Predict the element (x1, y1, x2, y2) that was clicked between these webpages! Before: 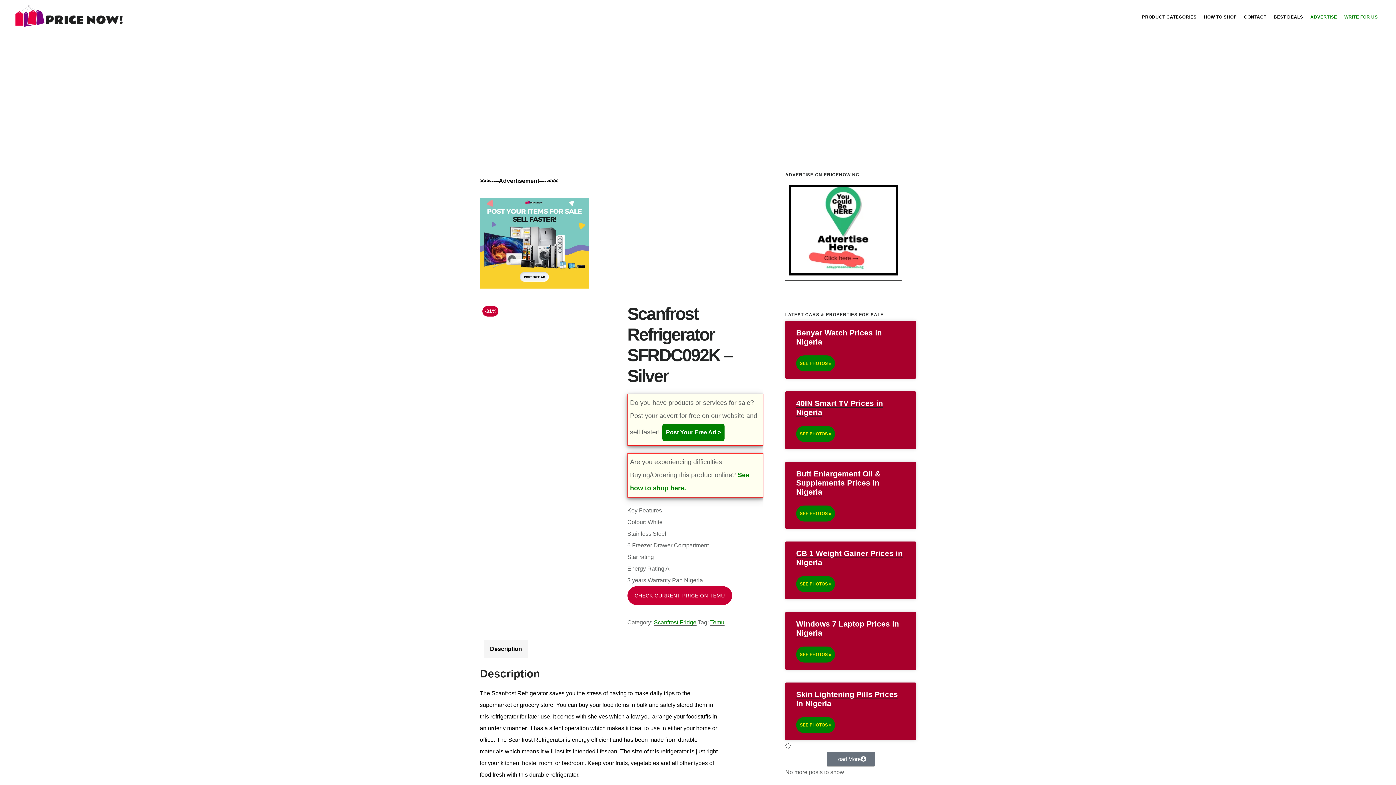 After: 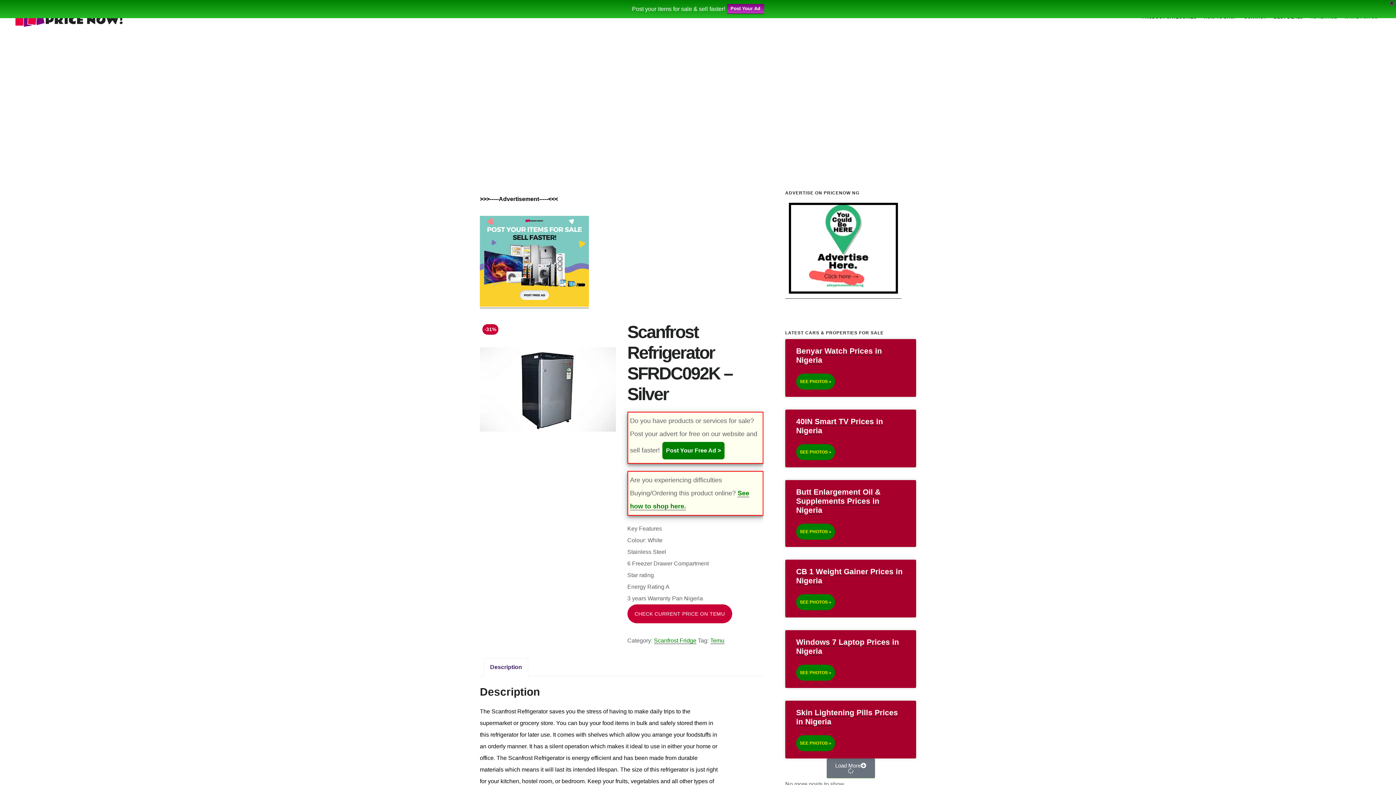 Action: label: Load More bbox: (826, 752, 875, 766)